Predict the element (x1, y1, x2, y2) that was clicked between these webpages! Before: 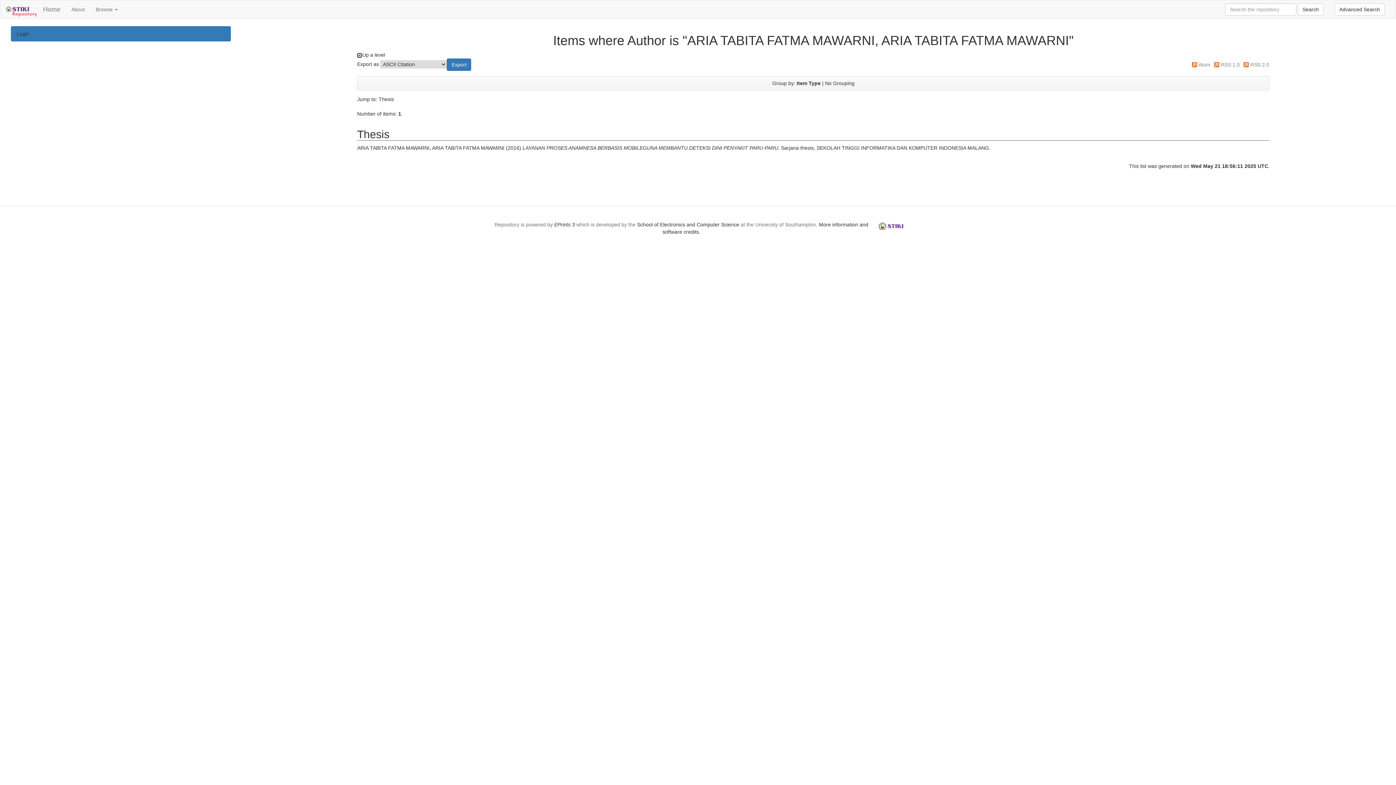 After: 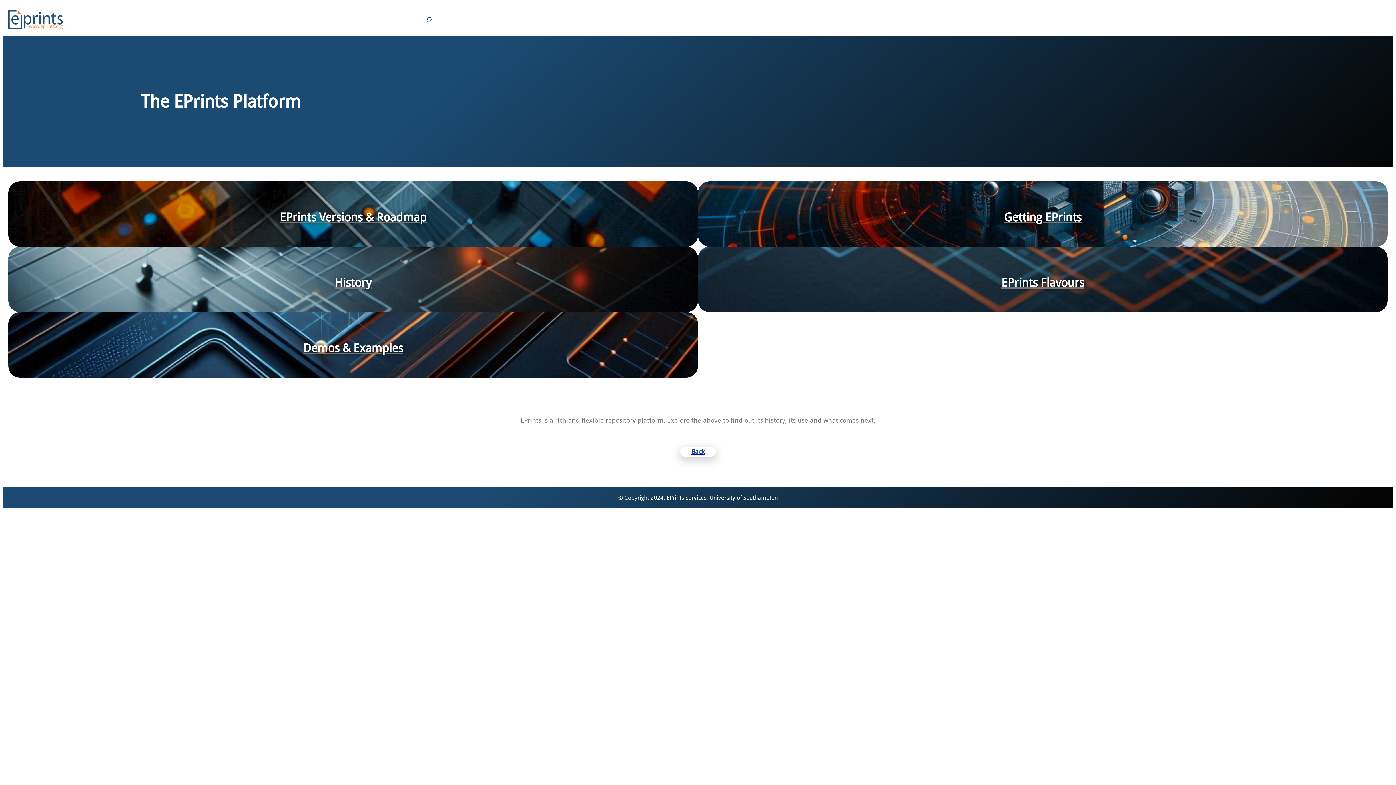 Action: bbox: (877, 222, 905, 228)